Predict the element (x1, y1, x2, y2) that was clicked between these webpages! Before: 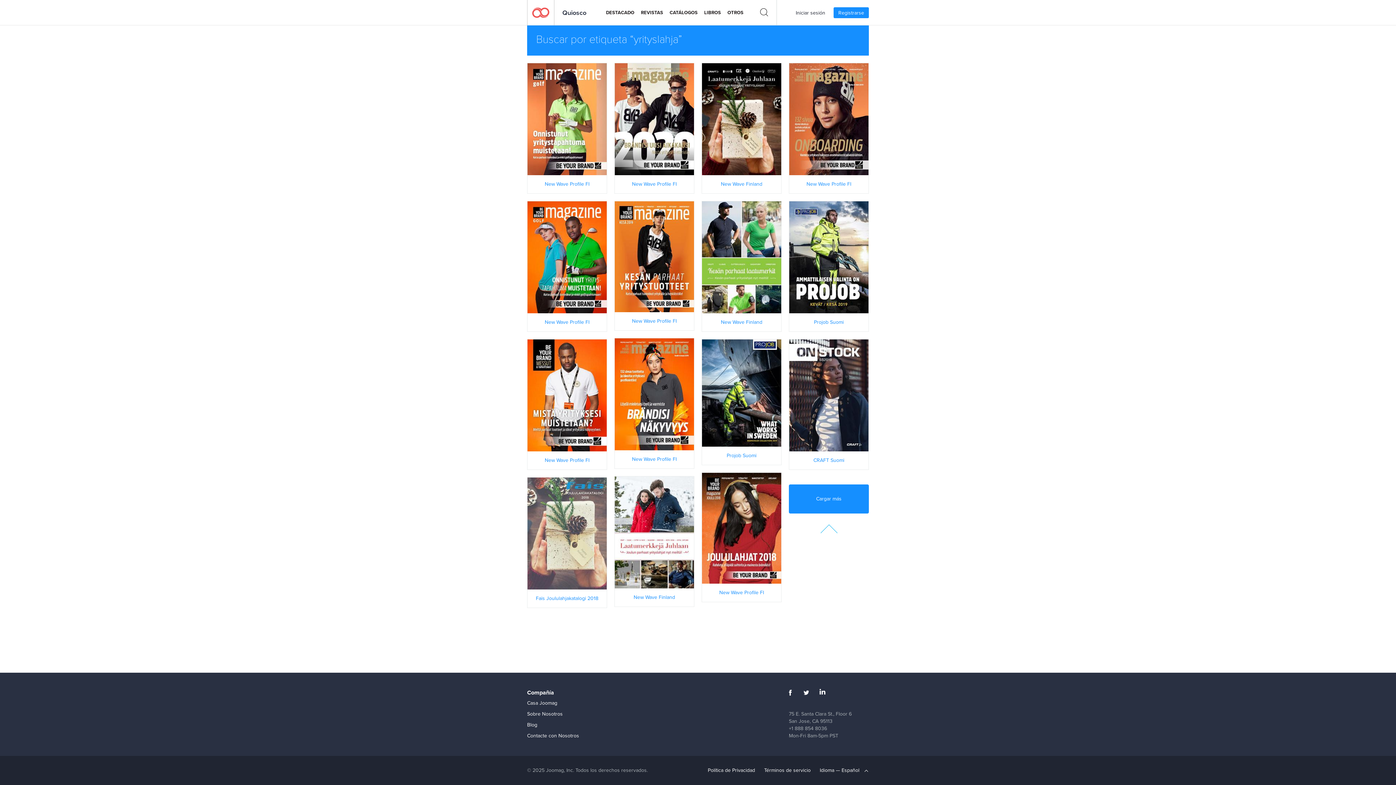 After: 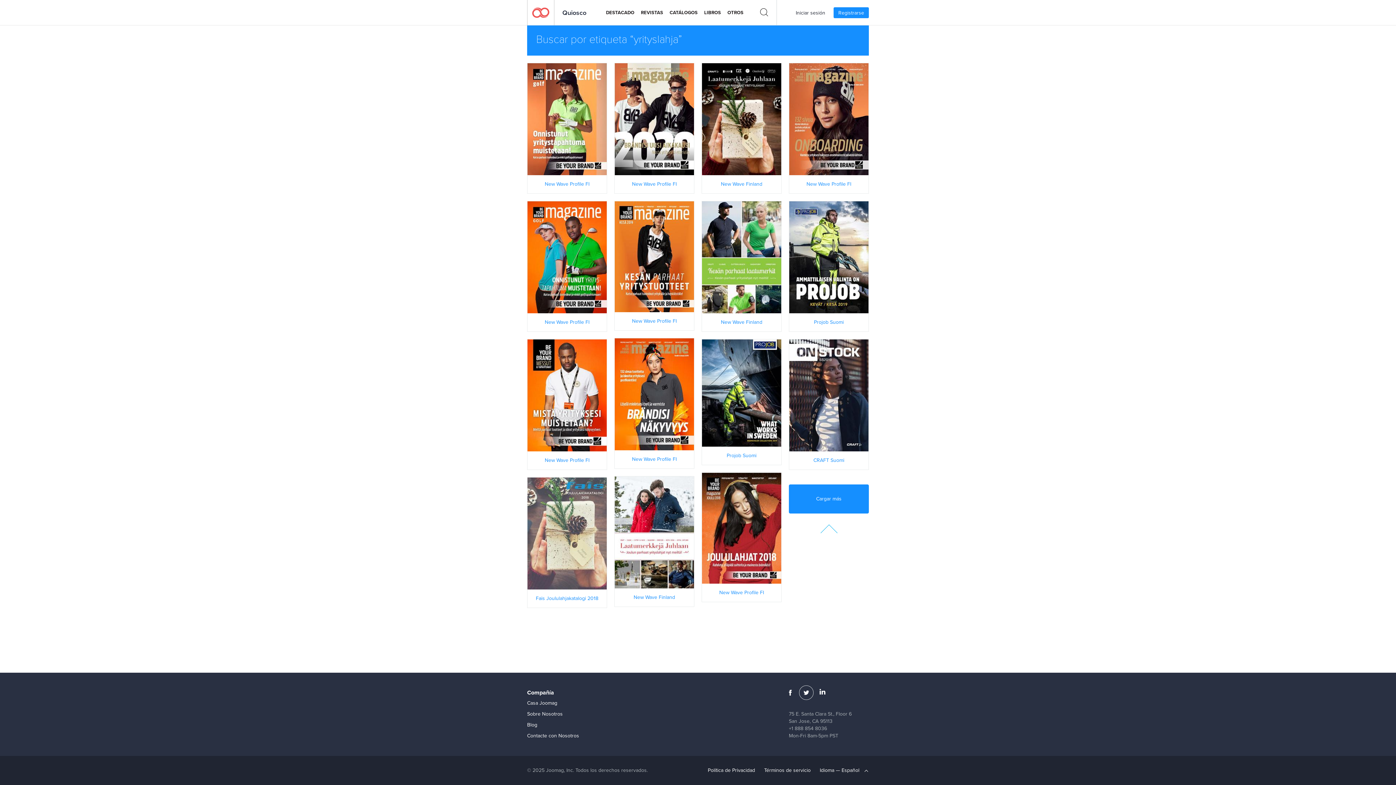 Action: bbox: (799, 685, 813, 700)